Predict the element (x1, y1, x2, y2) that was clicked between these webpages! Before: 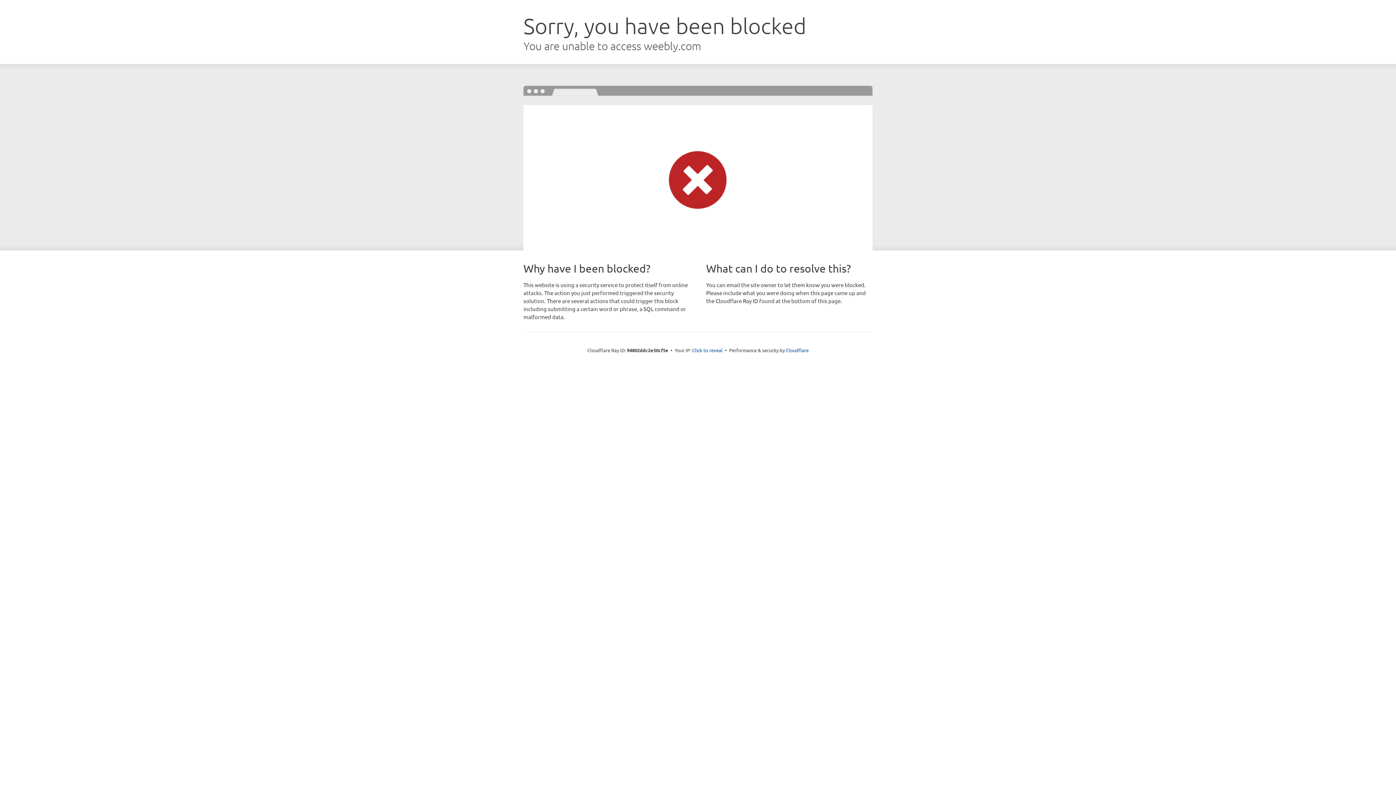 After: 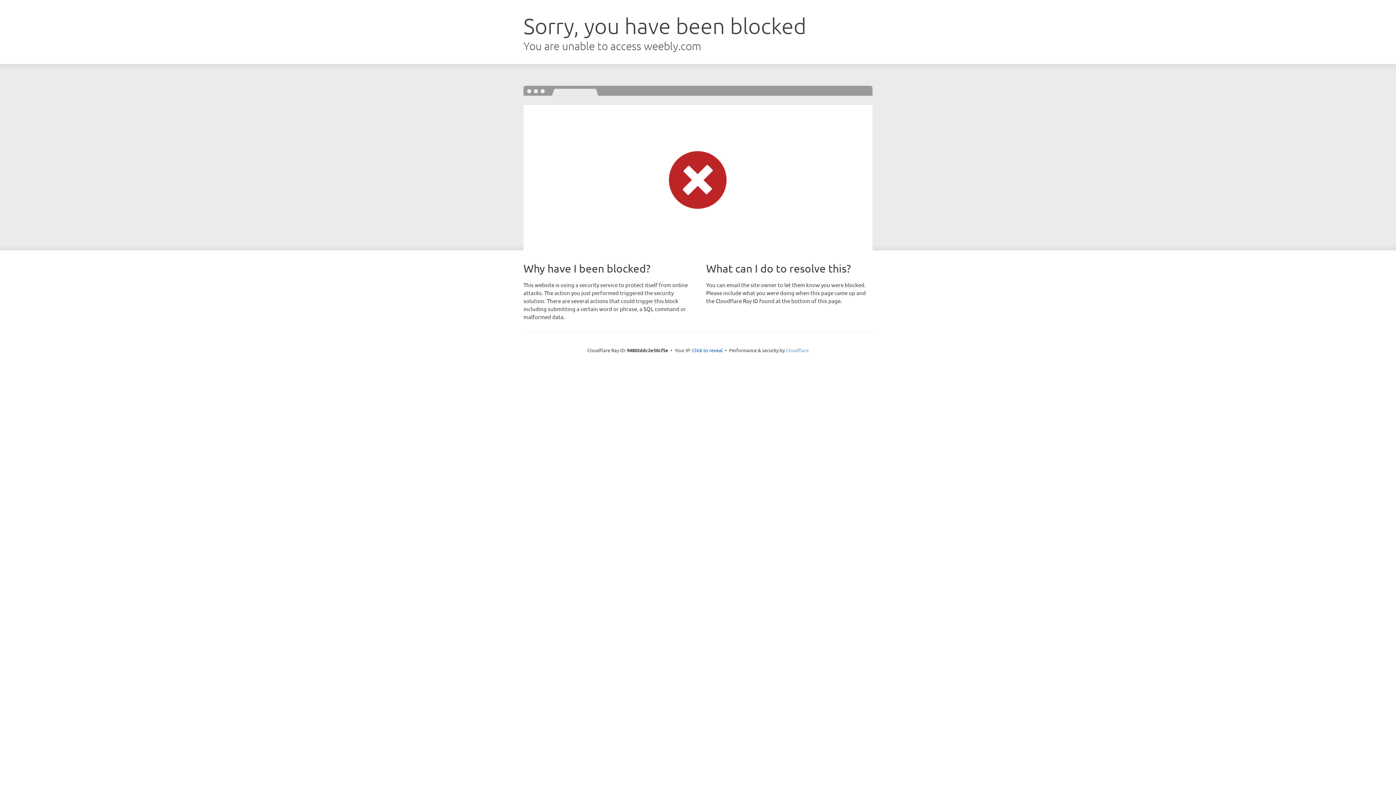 Action: bbox: (786, 347, 808, 353) label: Cloudflare